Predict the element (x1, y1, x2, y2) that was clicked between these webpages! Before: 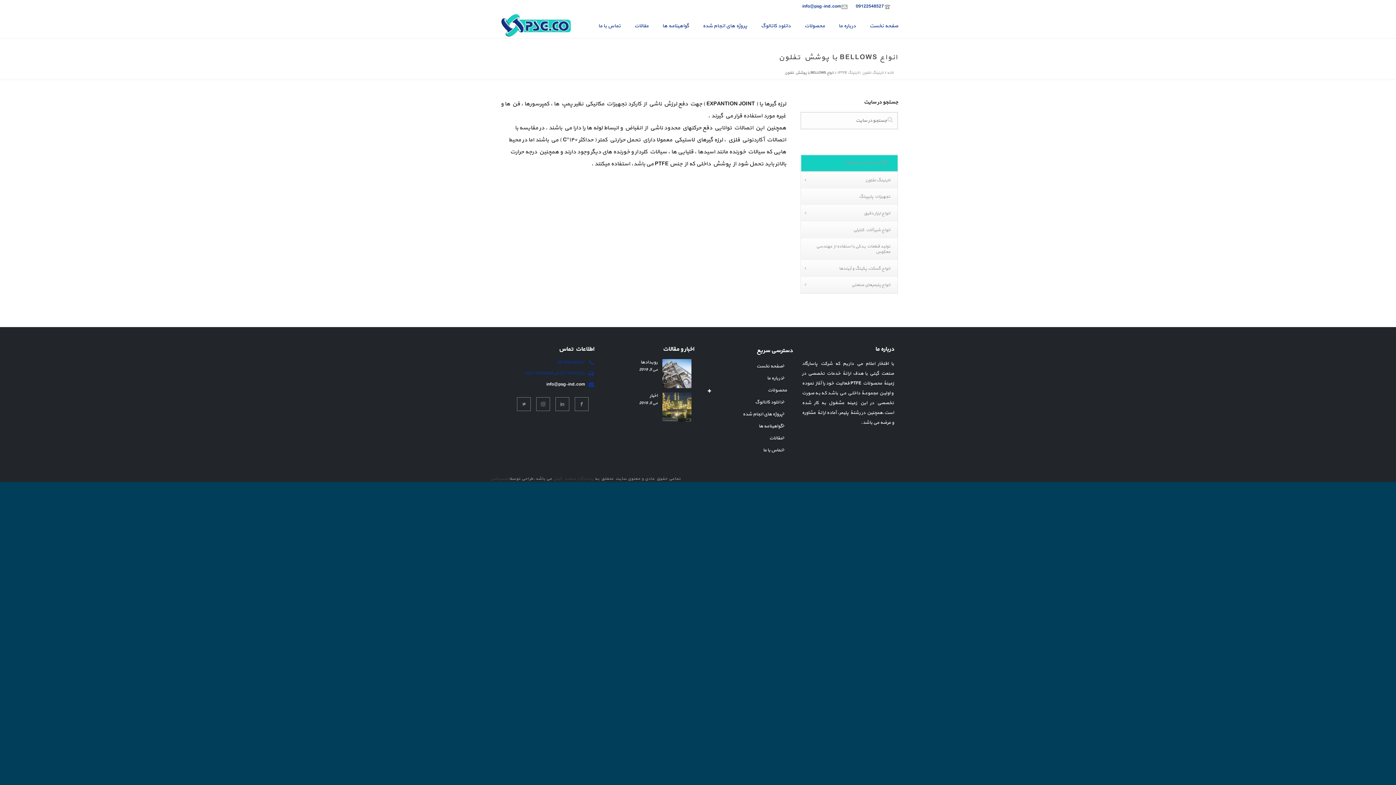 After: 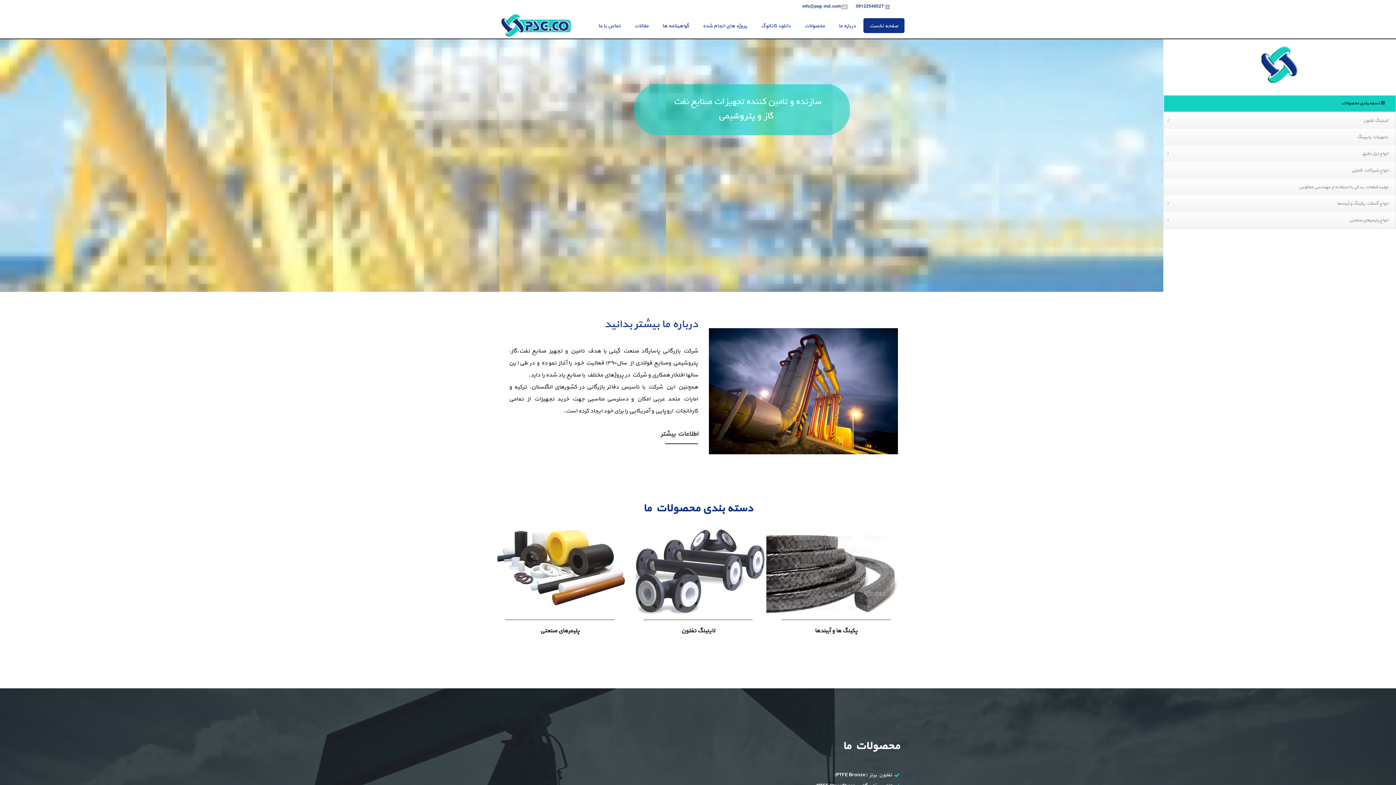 Action: label: صفحه نخست bbox: (863, 18, 904, 33)